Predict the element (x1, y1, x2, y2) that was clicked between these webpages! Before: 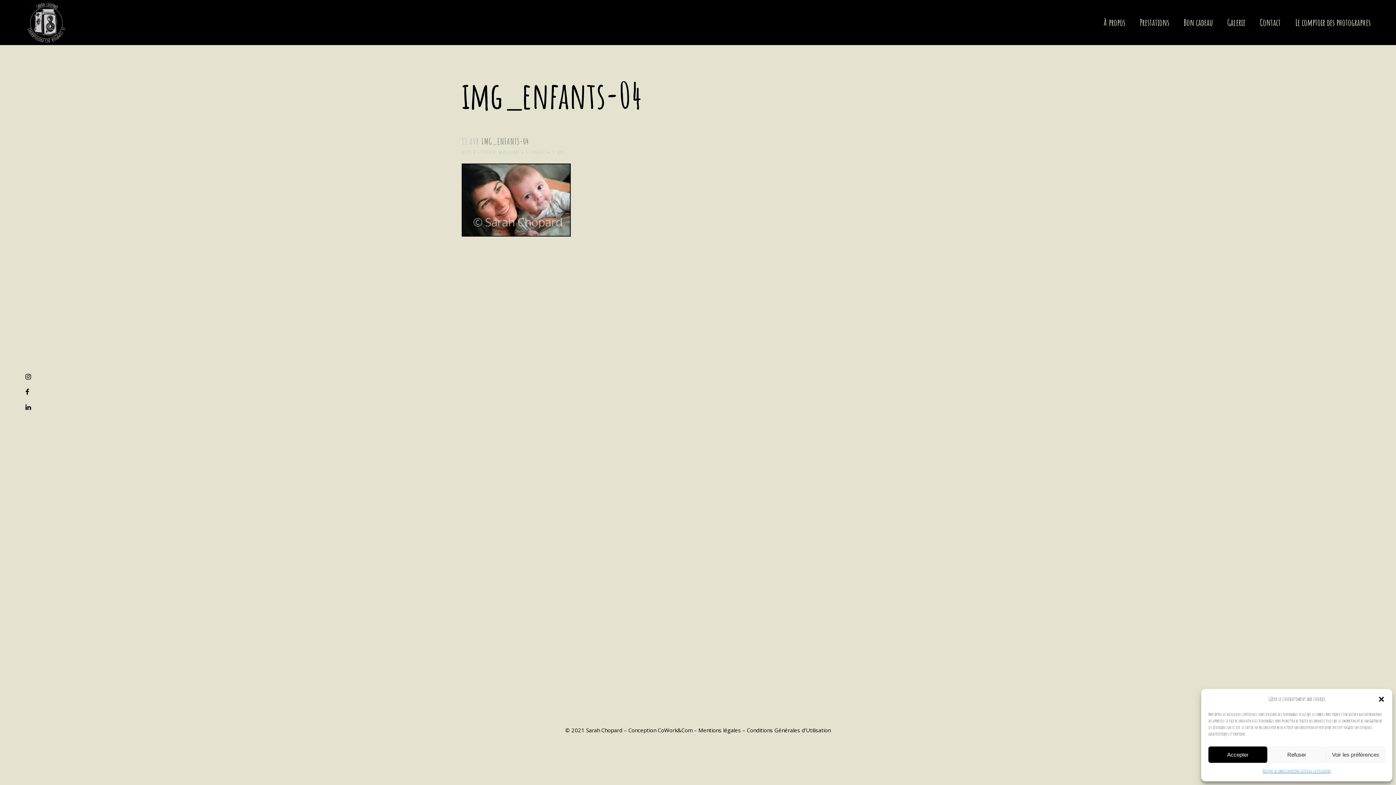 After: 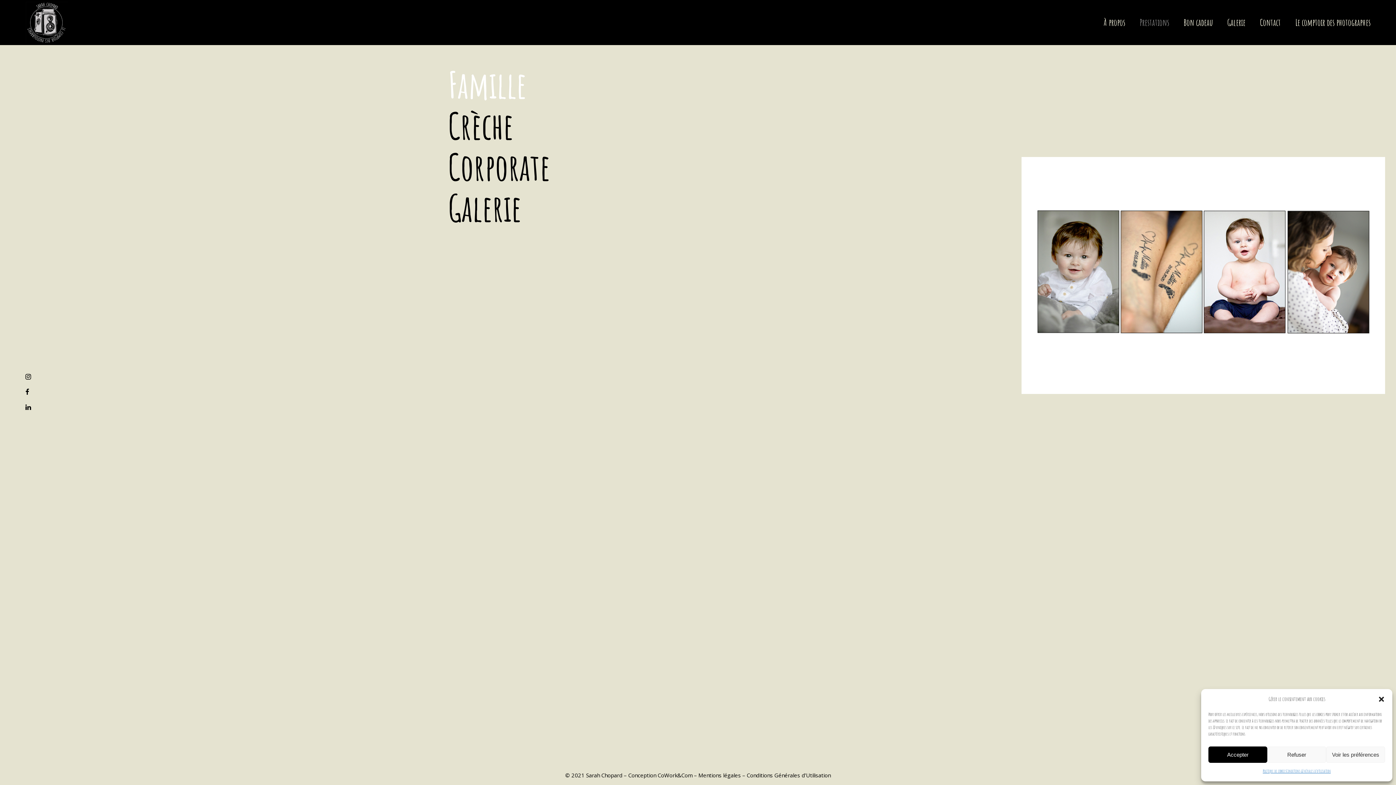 Action: bbox: (1132, 0, 1176, 45) label: Prestations